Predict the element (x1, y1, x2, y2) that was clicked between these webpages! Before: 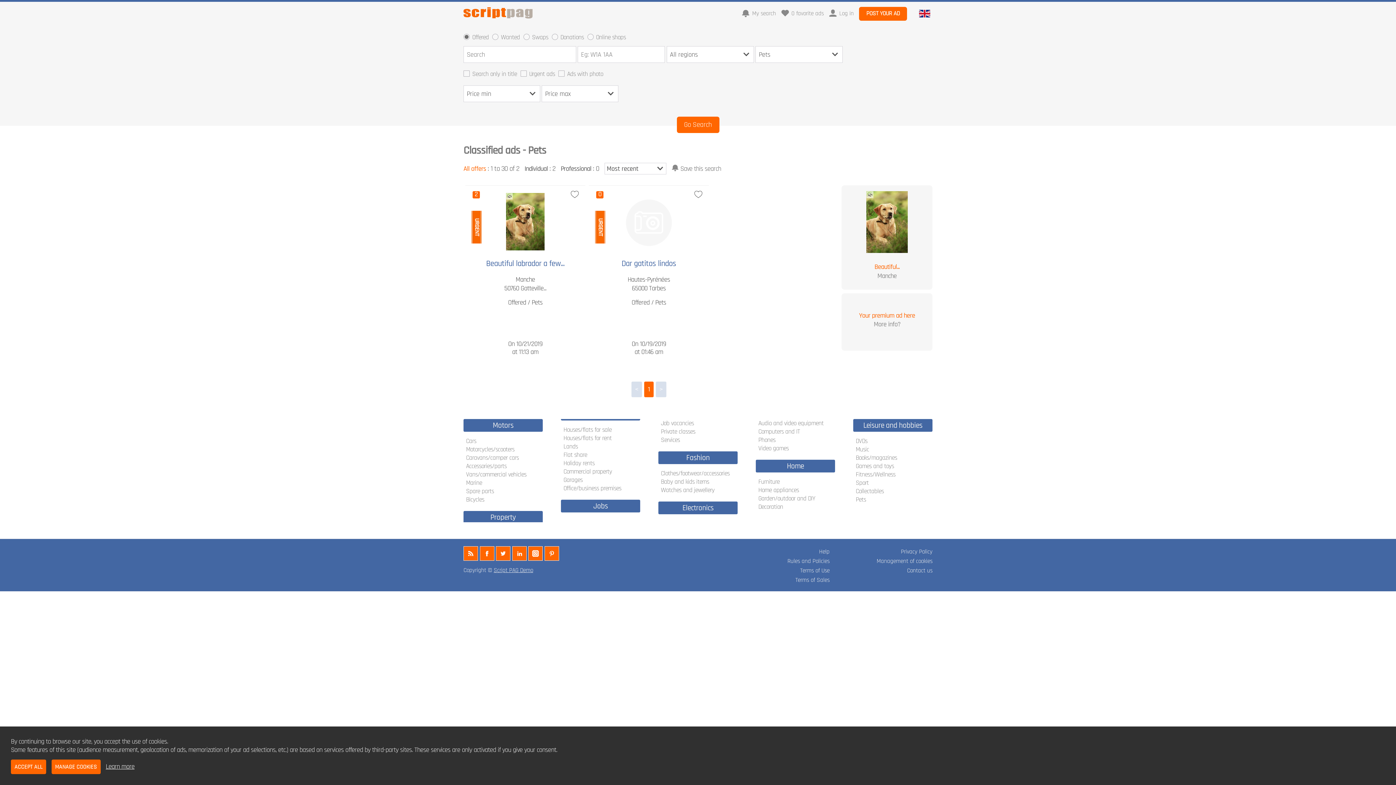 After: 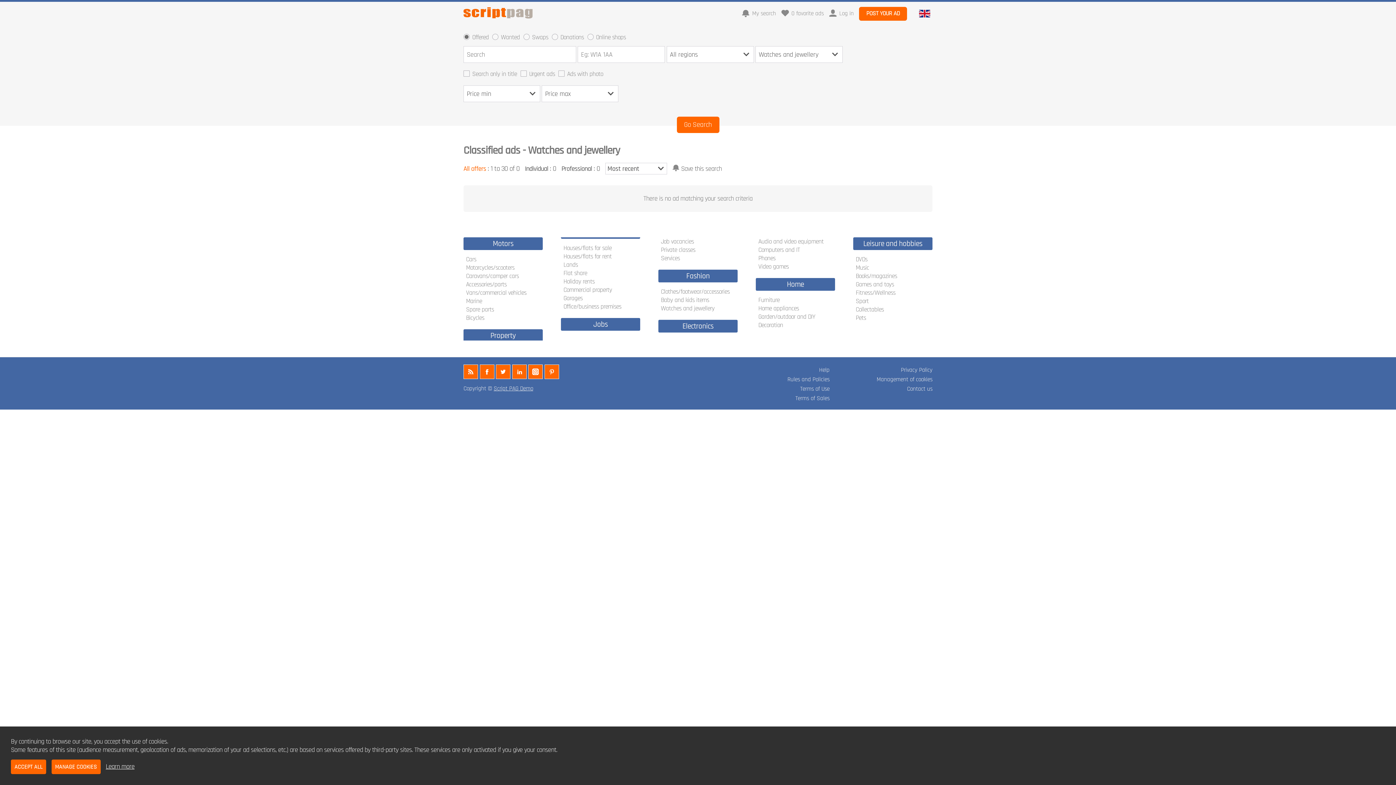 Action: label: Watches and jewellery bbox: (658, 486, 714, 494)